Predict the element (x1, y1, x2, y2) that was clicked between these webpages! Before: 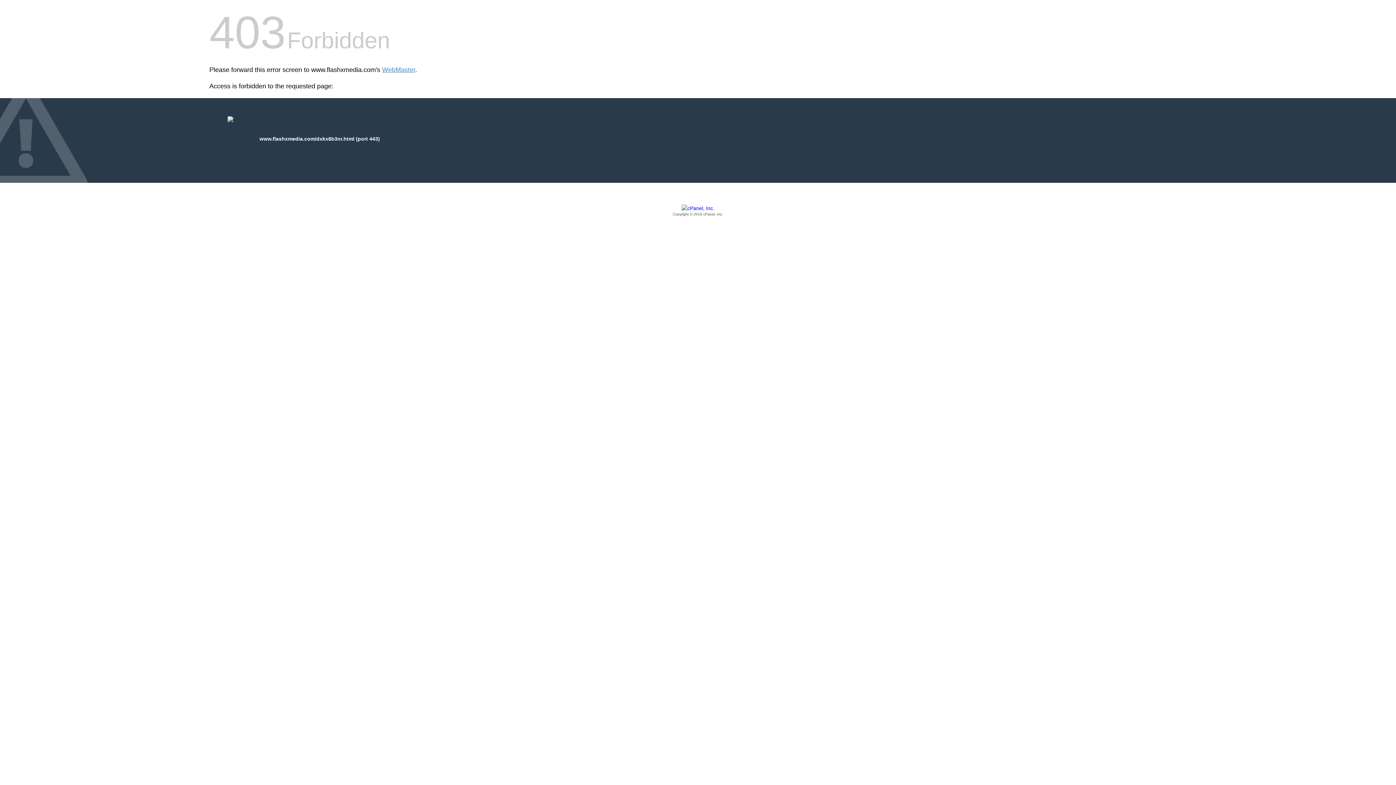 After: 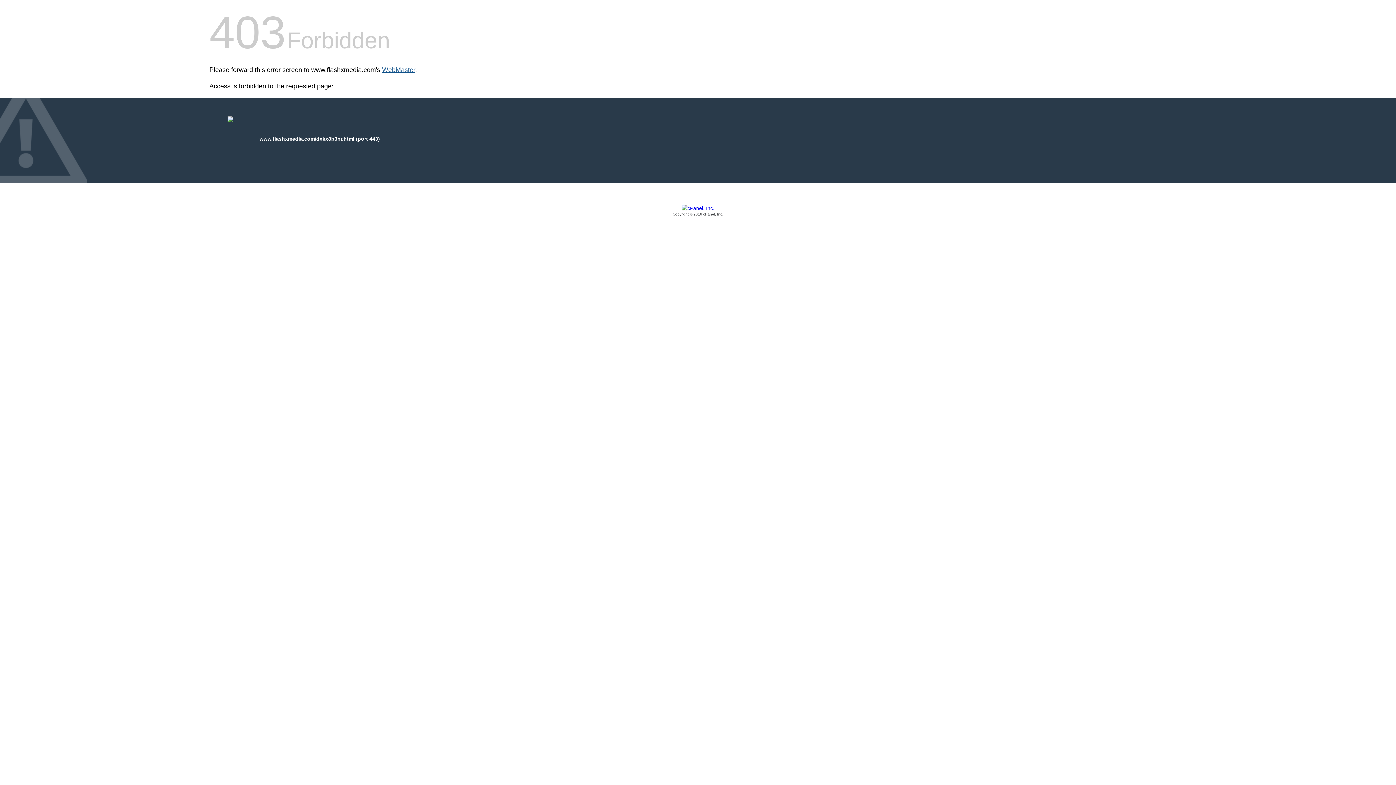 Action: bbox: (382, 66, 415, 73) label: WebMaster